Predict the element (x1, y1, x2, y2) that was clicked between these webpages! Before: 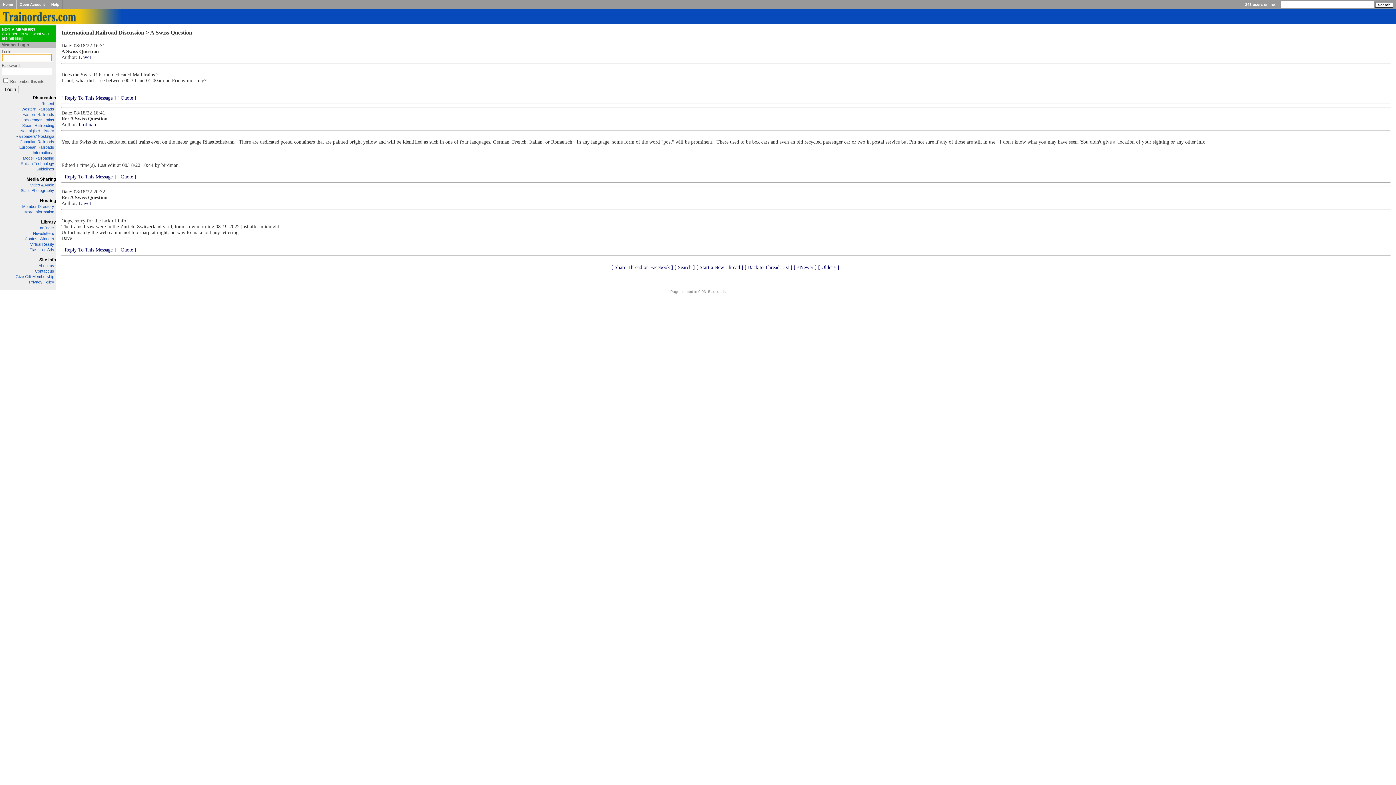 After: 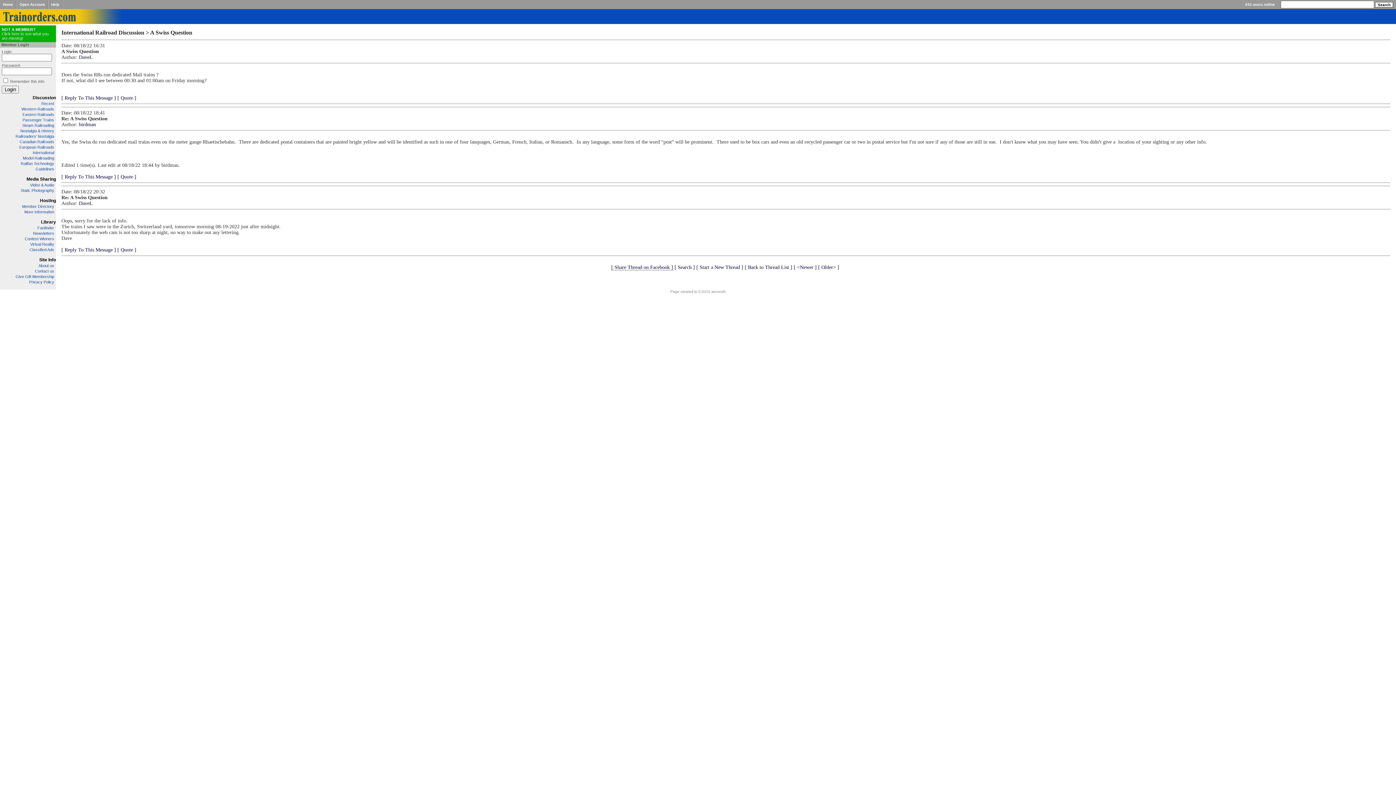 Action: label: [ Share Thread on Facebook ] bbox: (611, 264, 673, 270)